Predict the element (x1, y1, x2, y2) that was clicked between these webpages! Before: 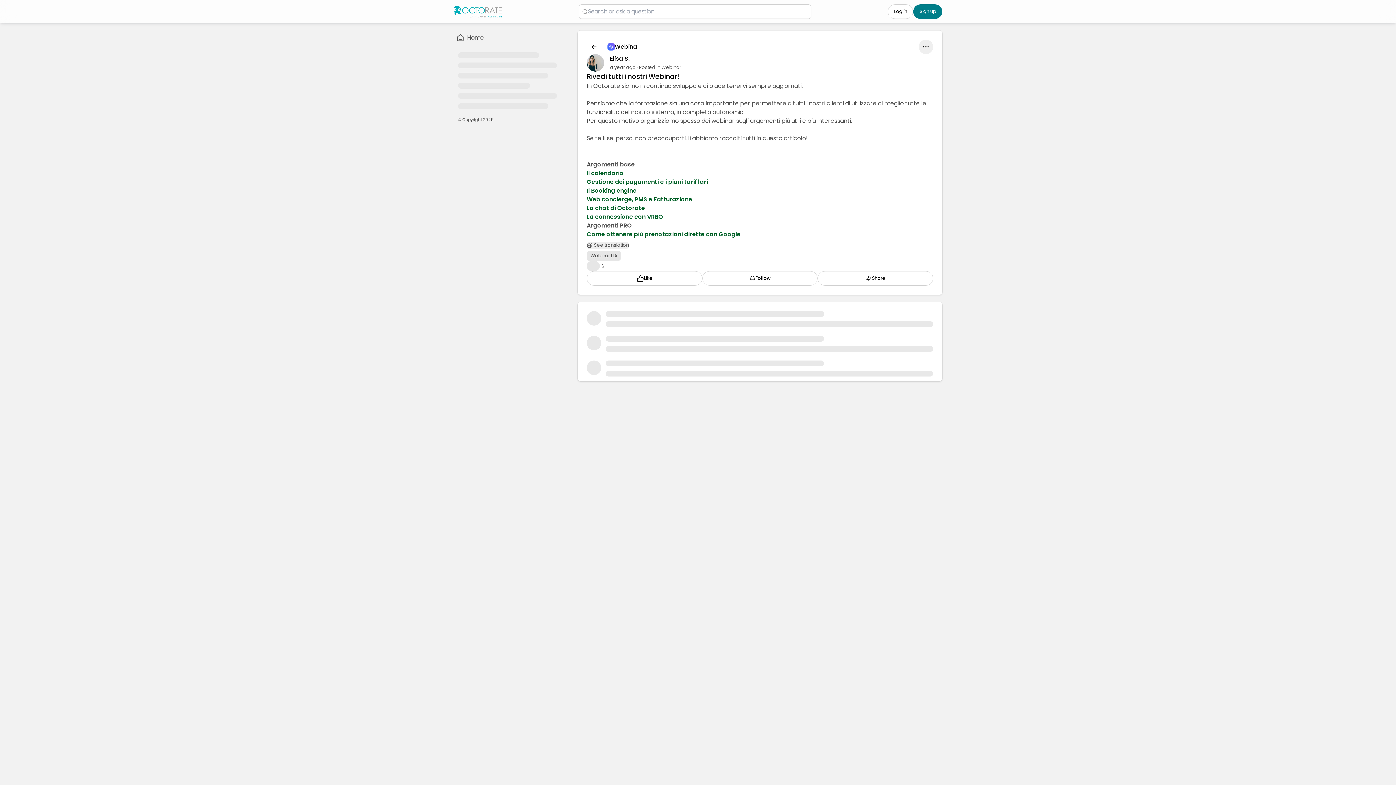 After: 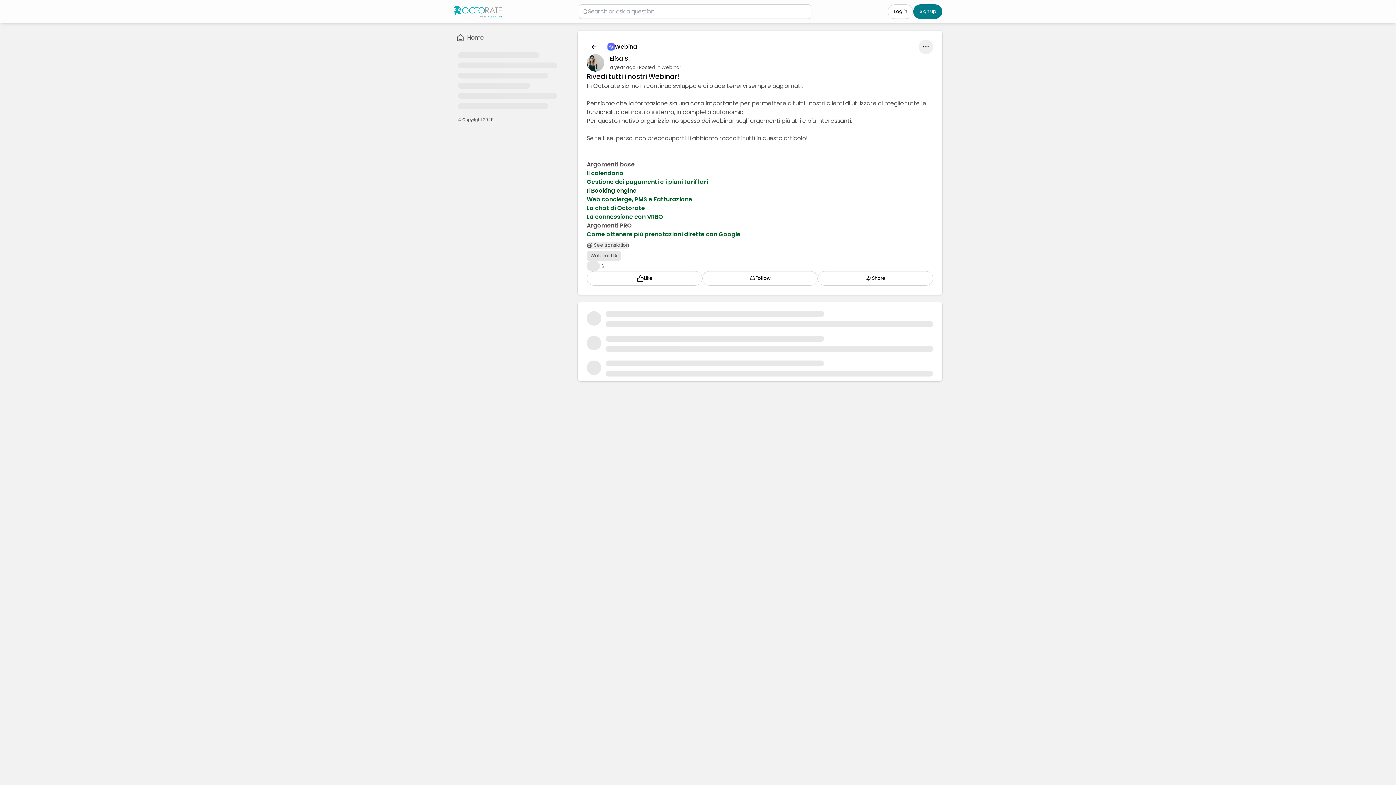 Action: label: Il Booking engine bbox: (586, 186, 636, 194)